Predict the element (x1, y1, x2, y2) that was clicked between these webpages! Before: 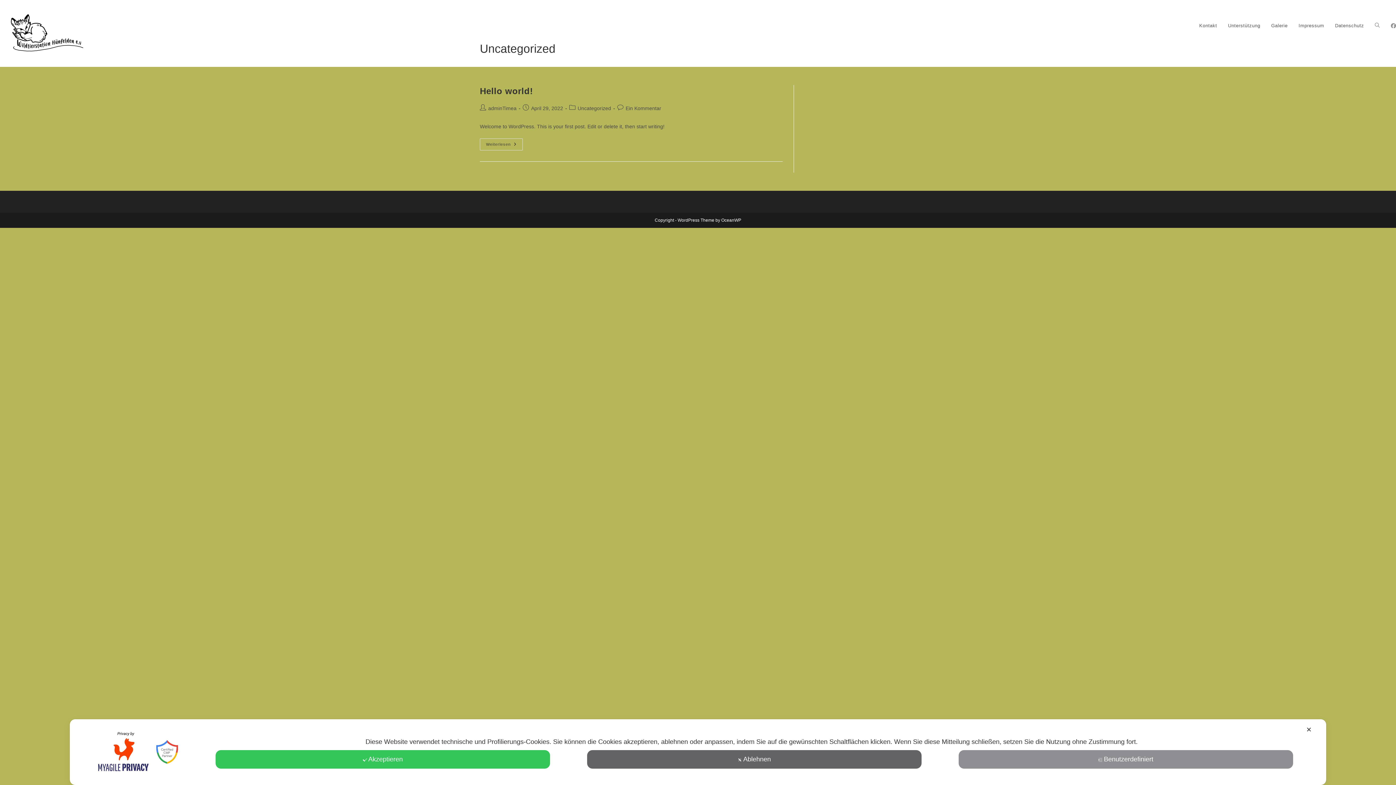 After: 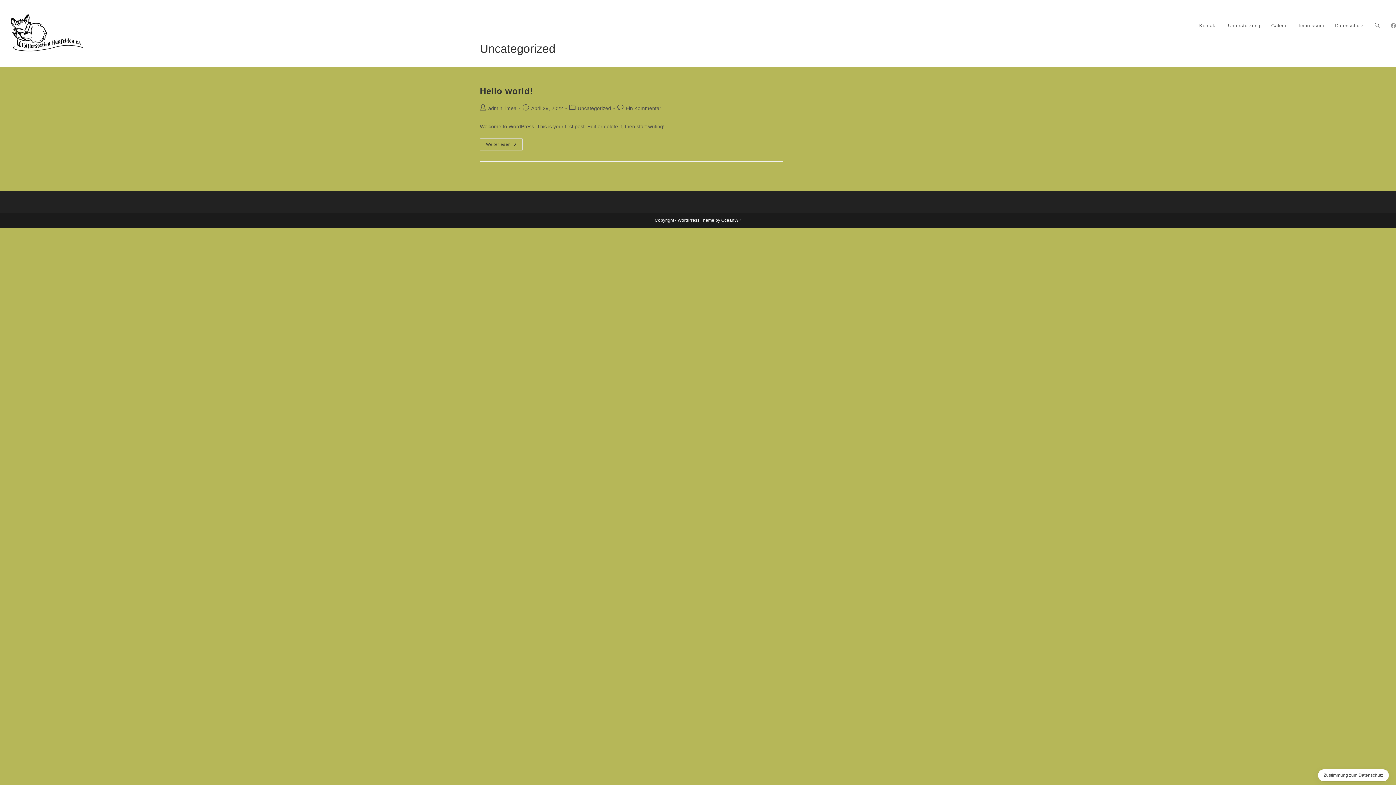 Action: bbox: (587, 750, 921, 769) label: Ablehnen